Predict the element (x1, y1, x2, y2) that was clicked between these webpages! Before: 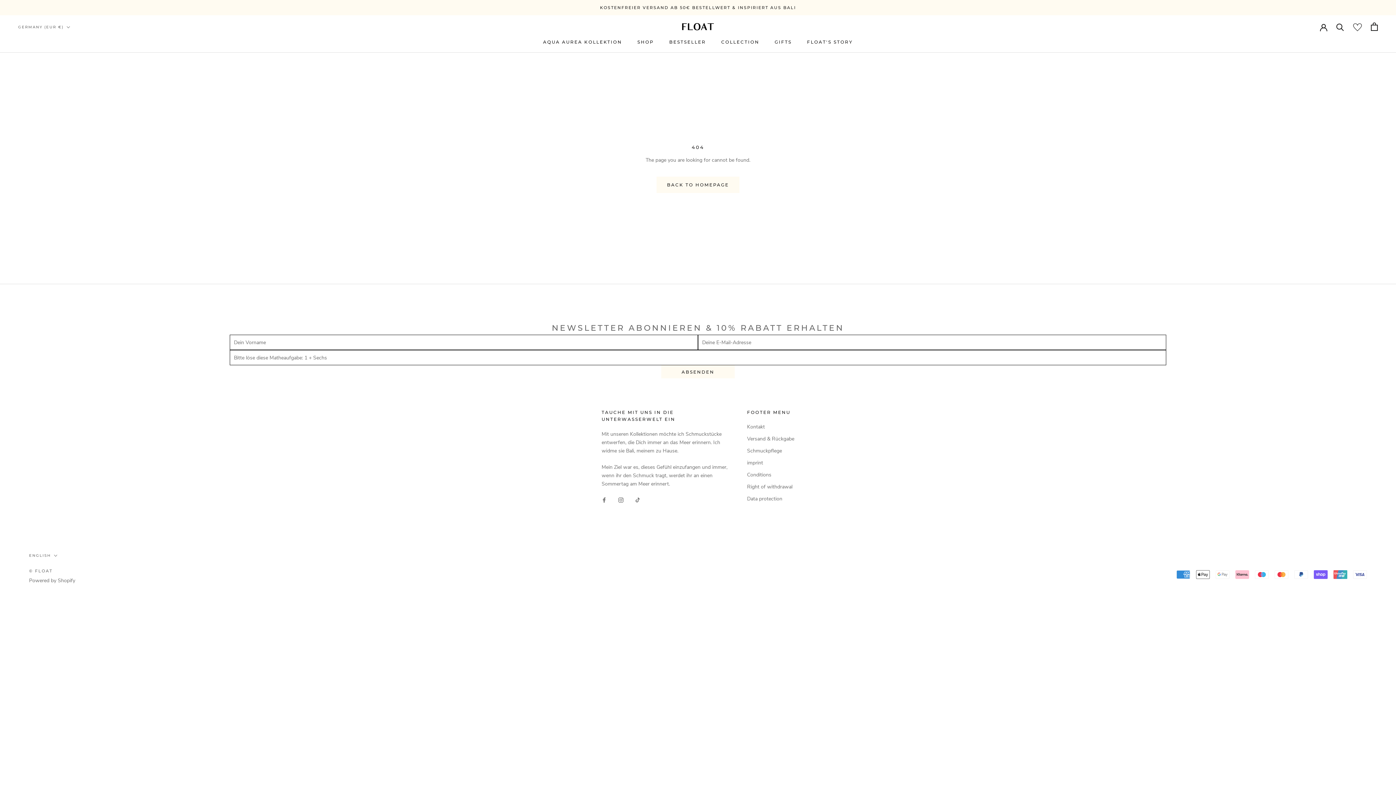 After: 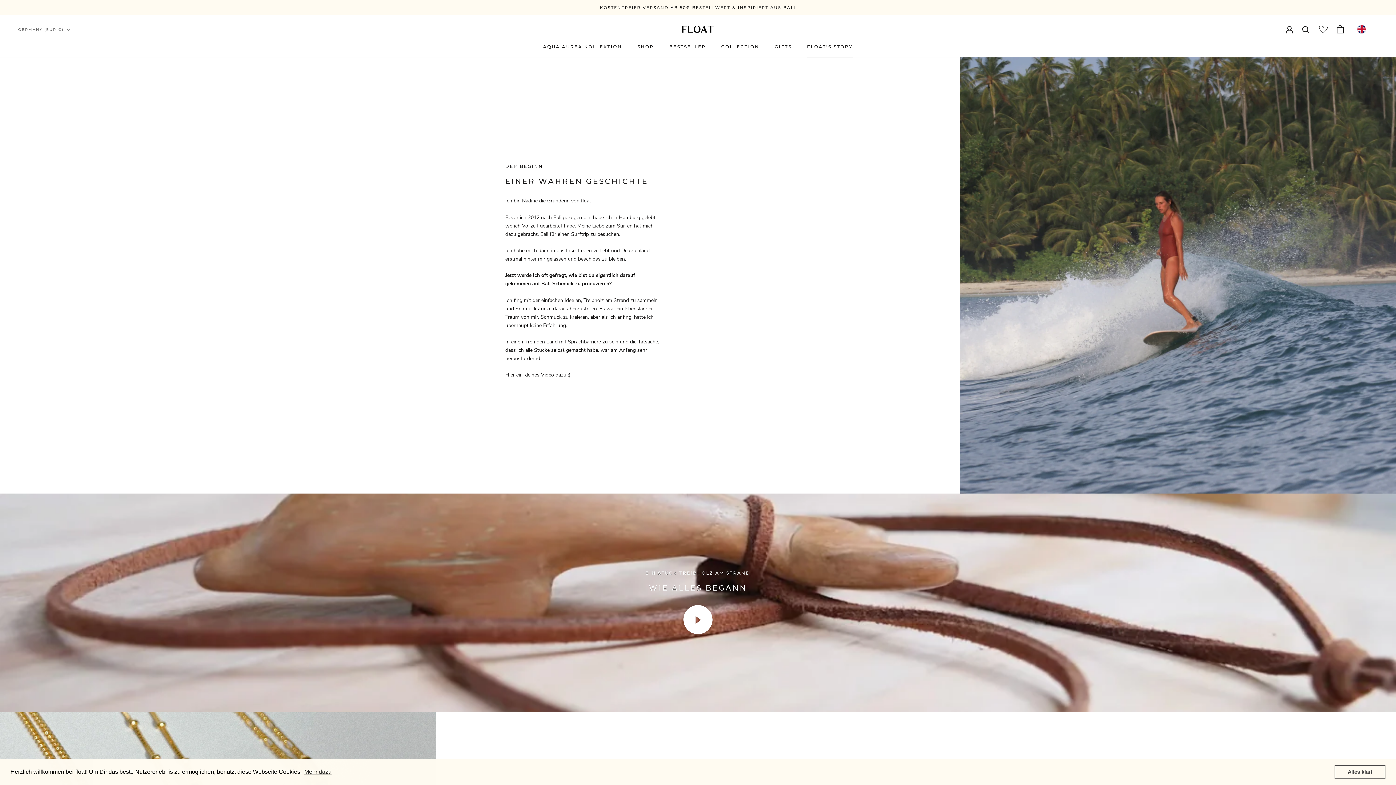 Action: label: FLOAT'S STORY
FLOAT'S STORY bbox: (807, 39, 853, 44)